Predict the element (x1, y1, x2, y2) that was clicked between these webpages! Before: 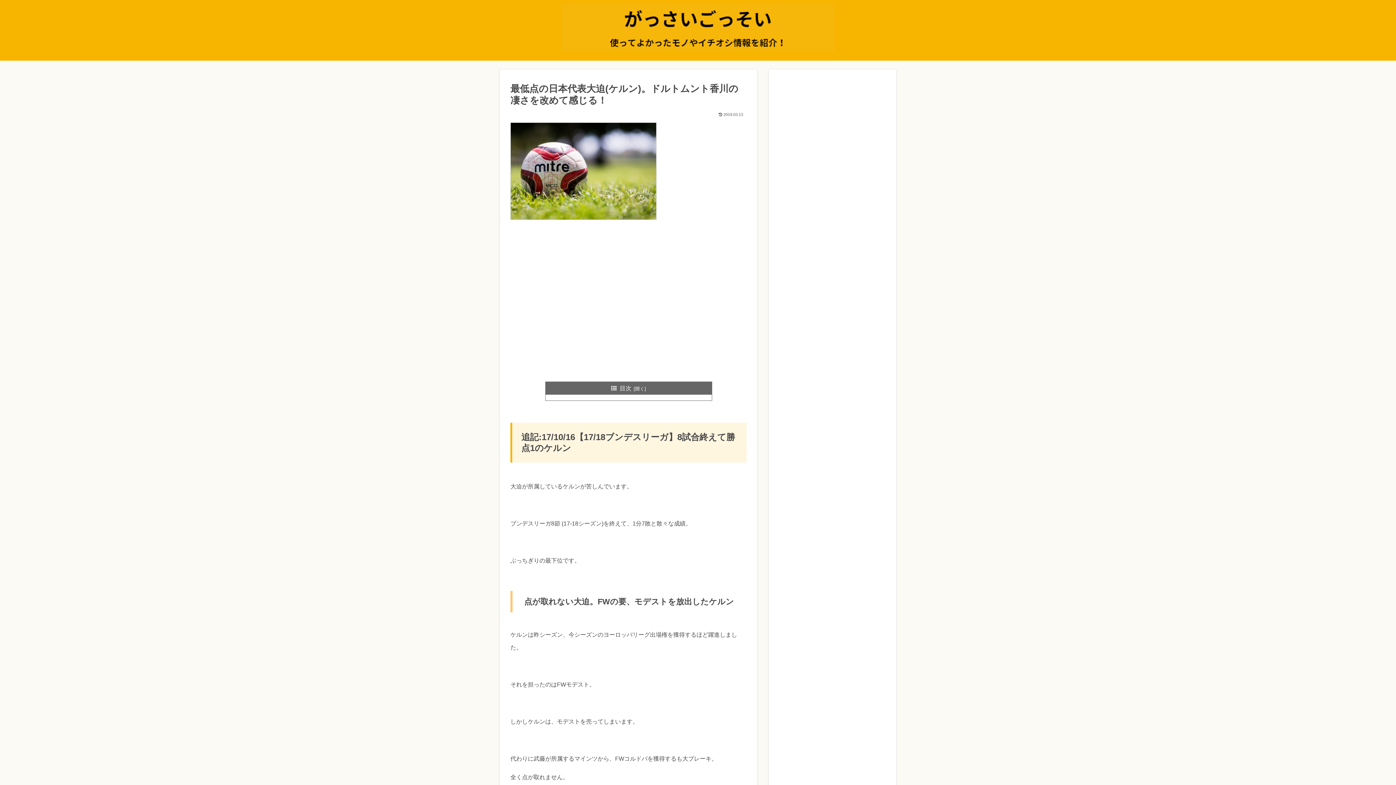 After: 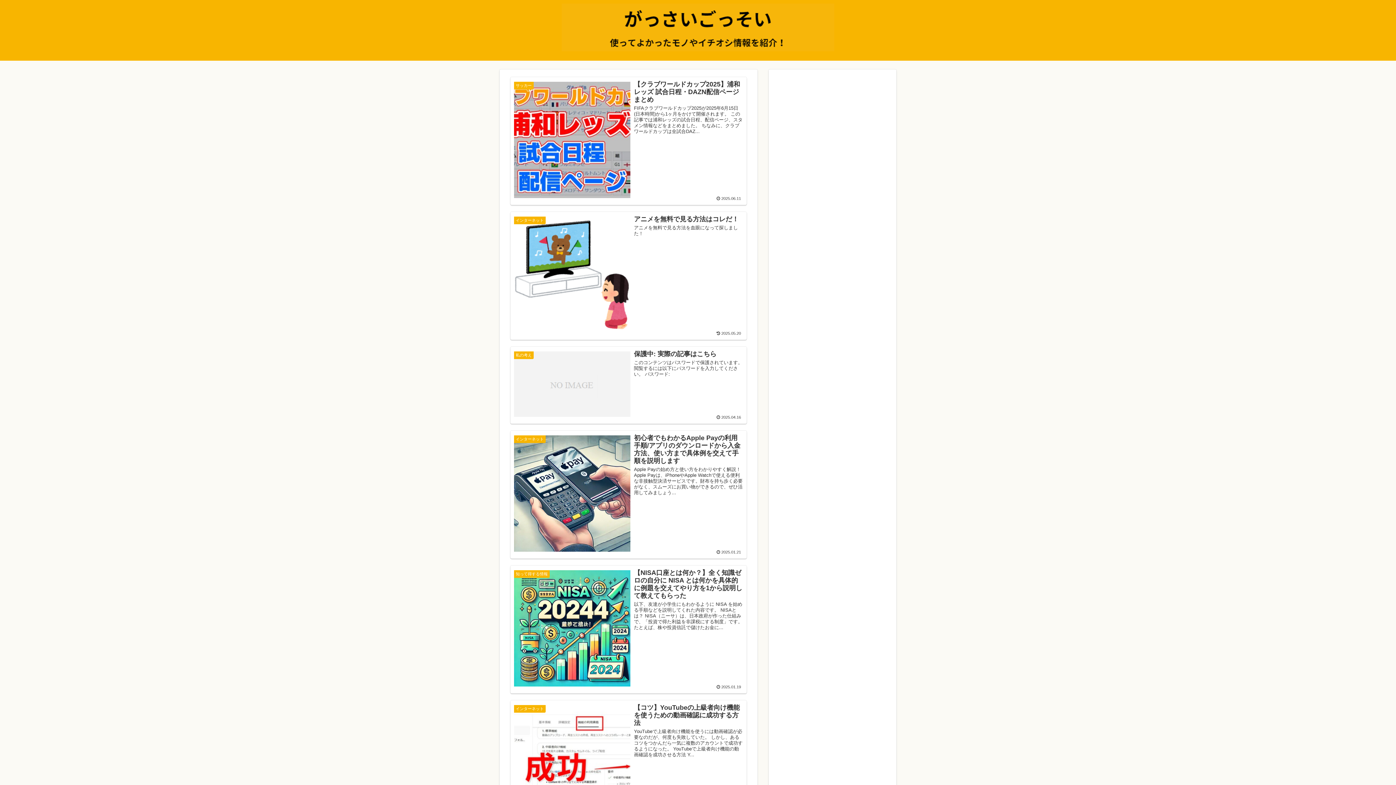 Action: bbox: (561, 3, 834, 57)